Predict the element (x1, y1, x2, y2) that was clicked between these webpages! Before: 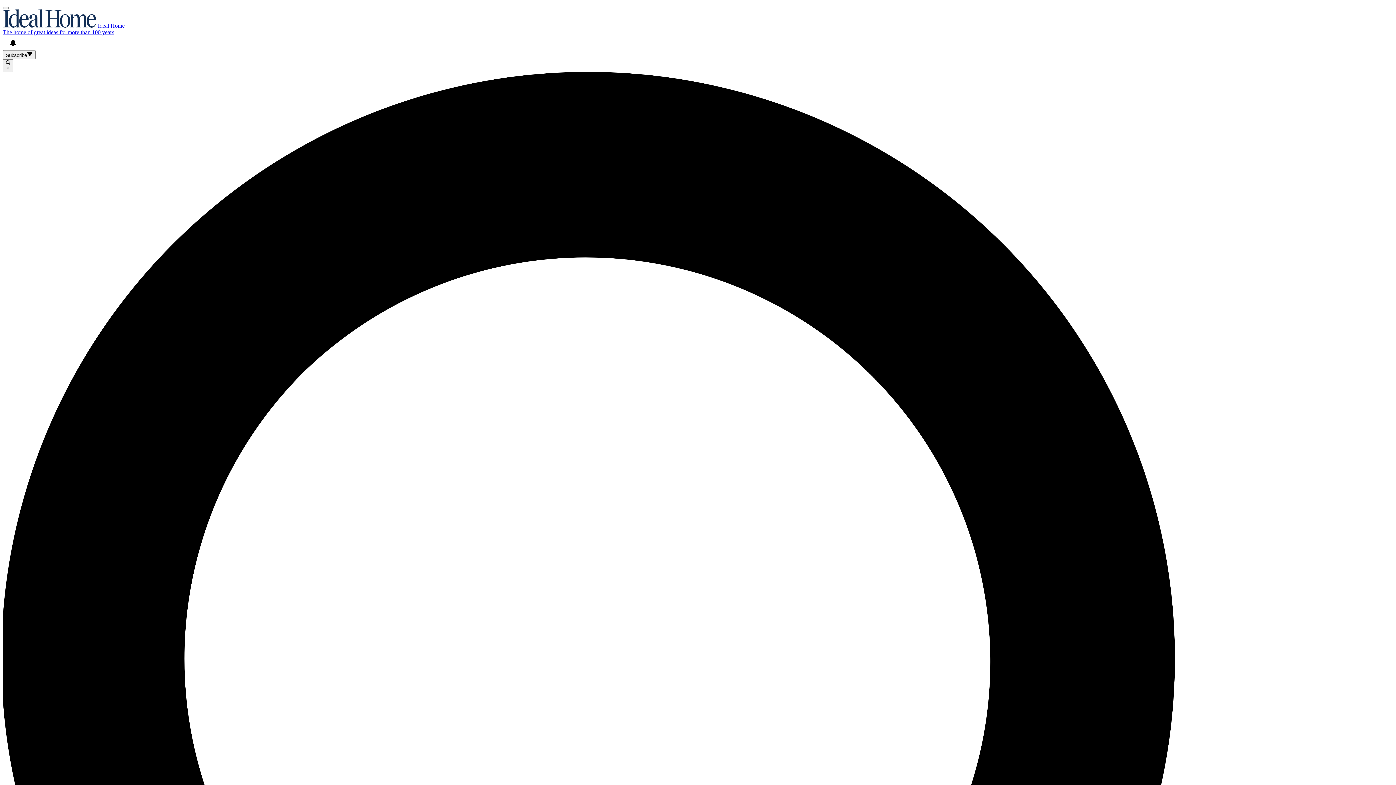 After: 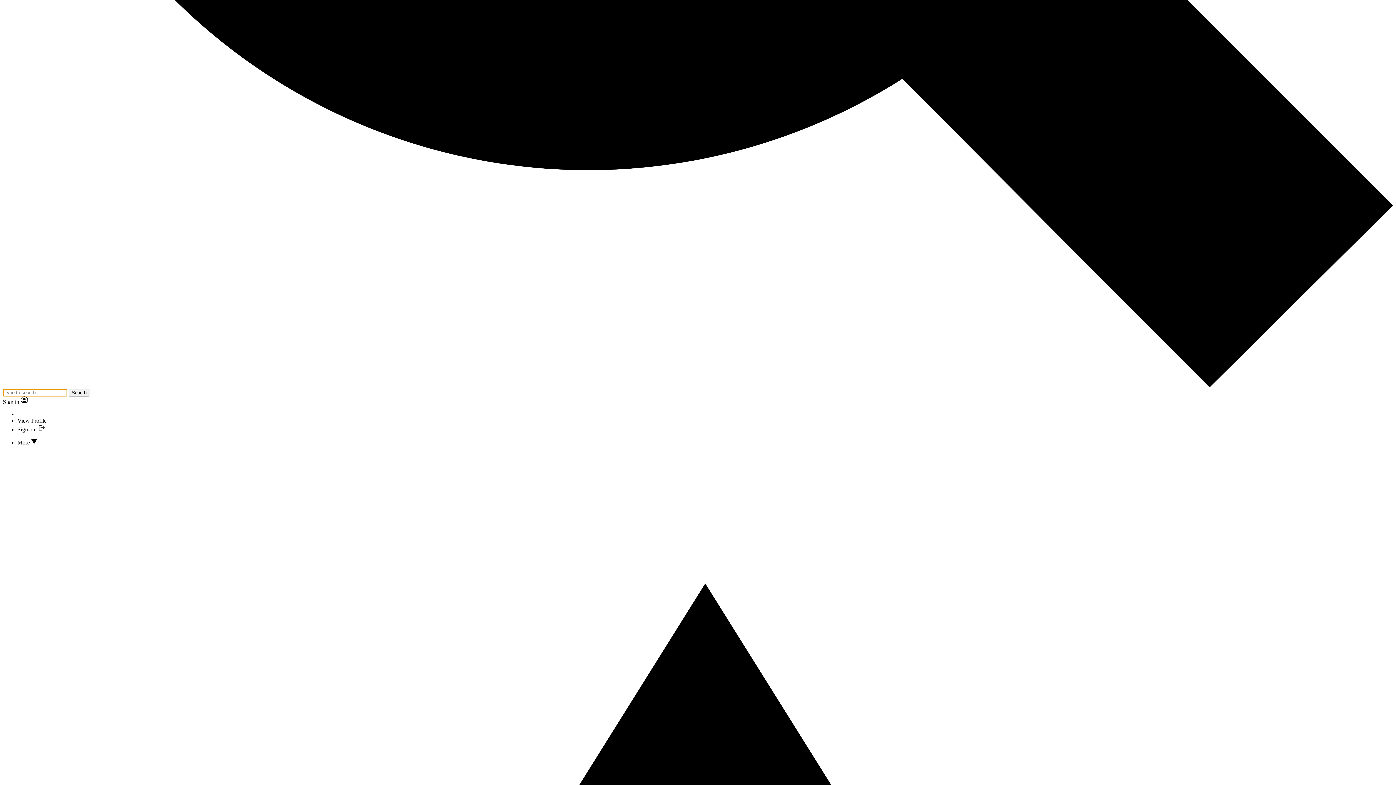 Action: bbox: (2, 6, 8, 9)